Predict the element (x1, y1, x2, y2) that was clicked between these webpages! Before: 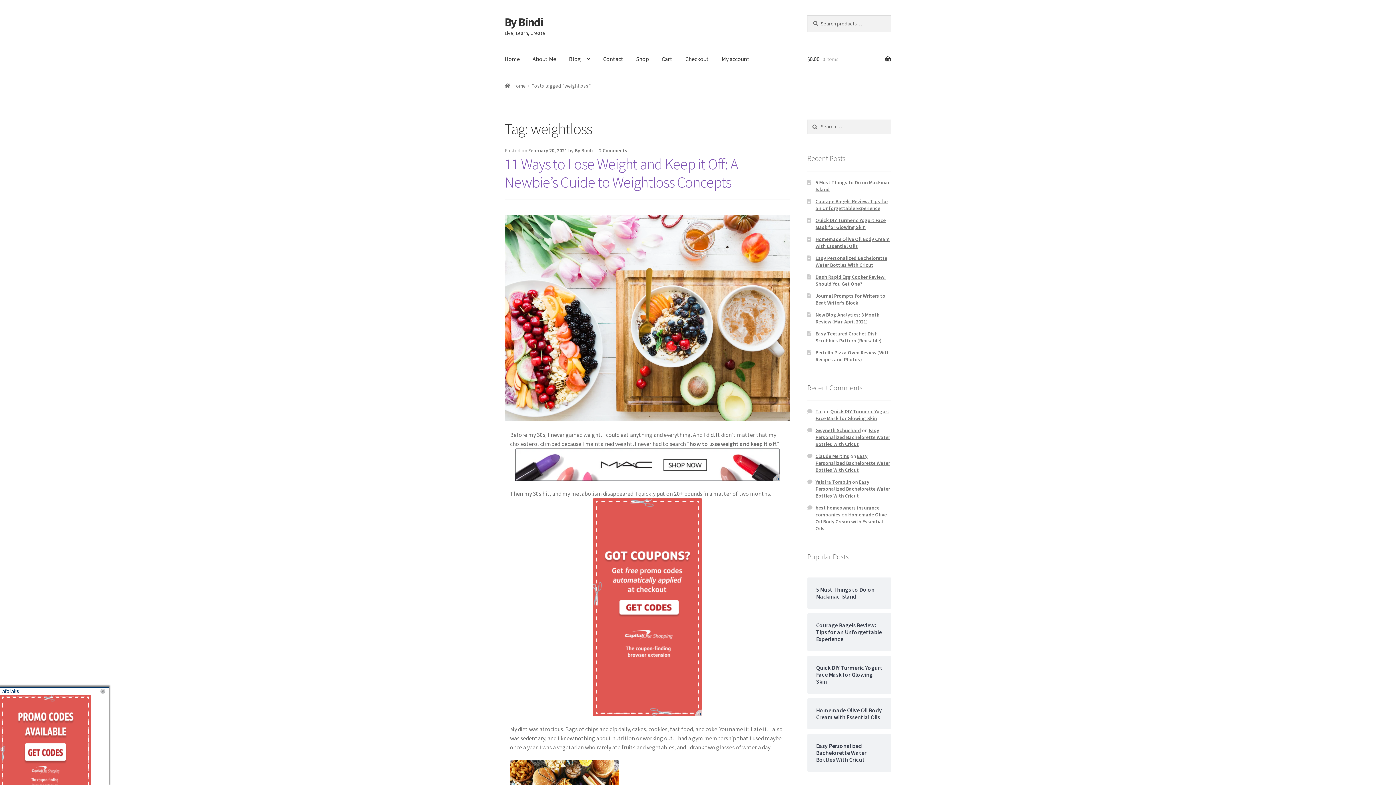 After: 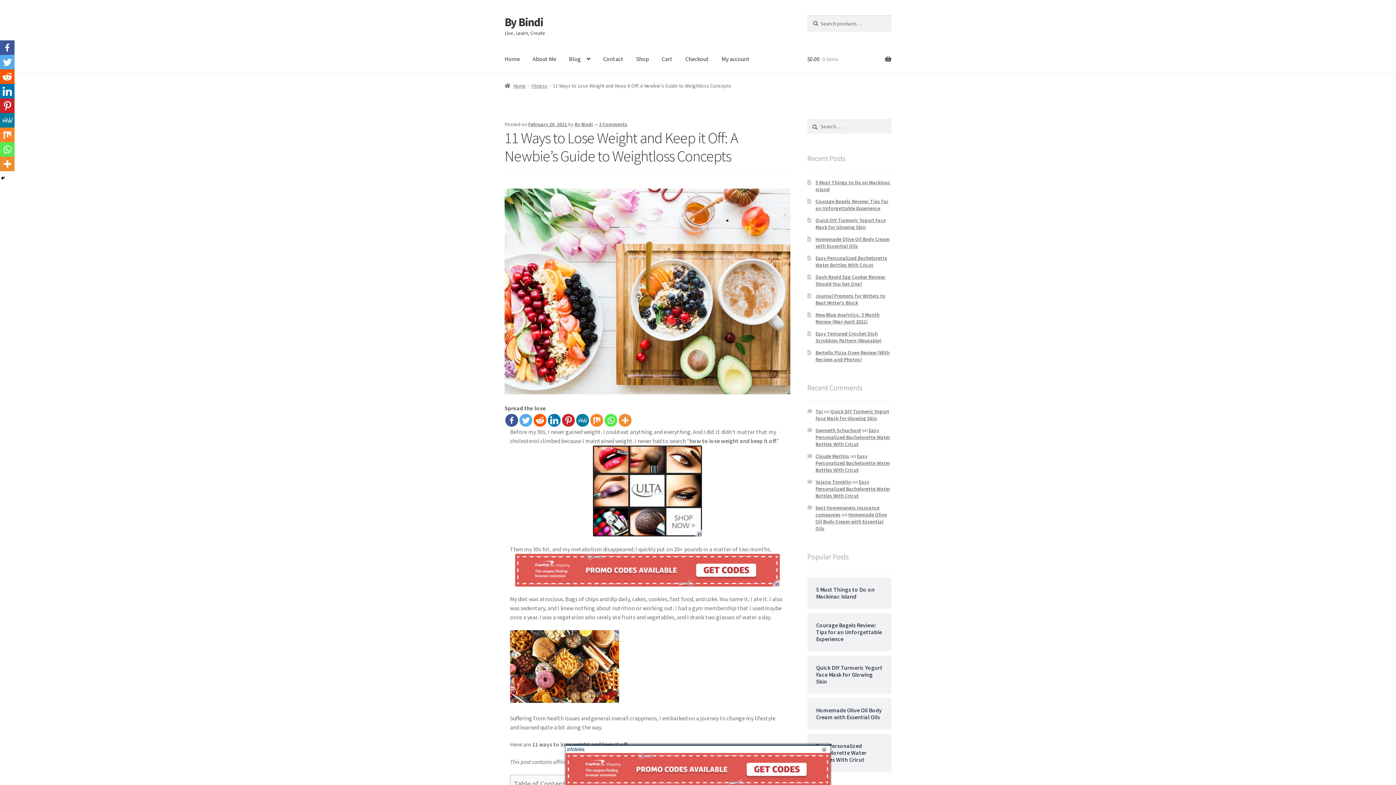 Action: bbox: (504, 154, 738, 191) label: 11 Ways to Lose Weight and Keep it Off: A Newbie’s Guide to Weightloss Concepts